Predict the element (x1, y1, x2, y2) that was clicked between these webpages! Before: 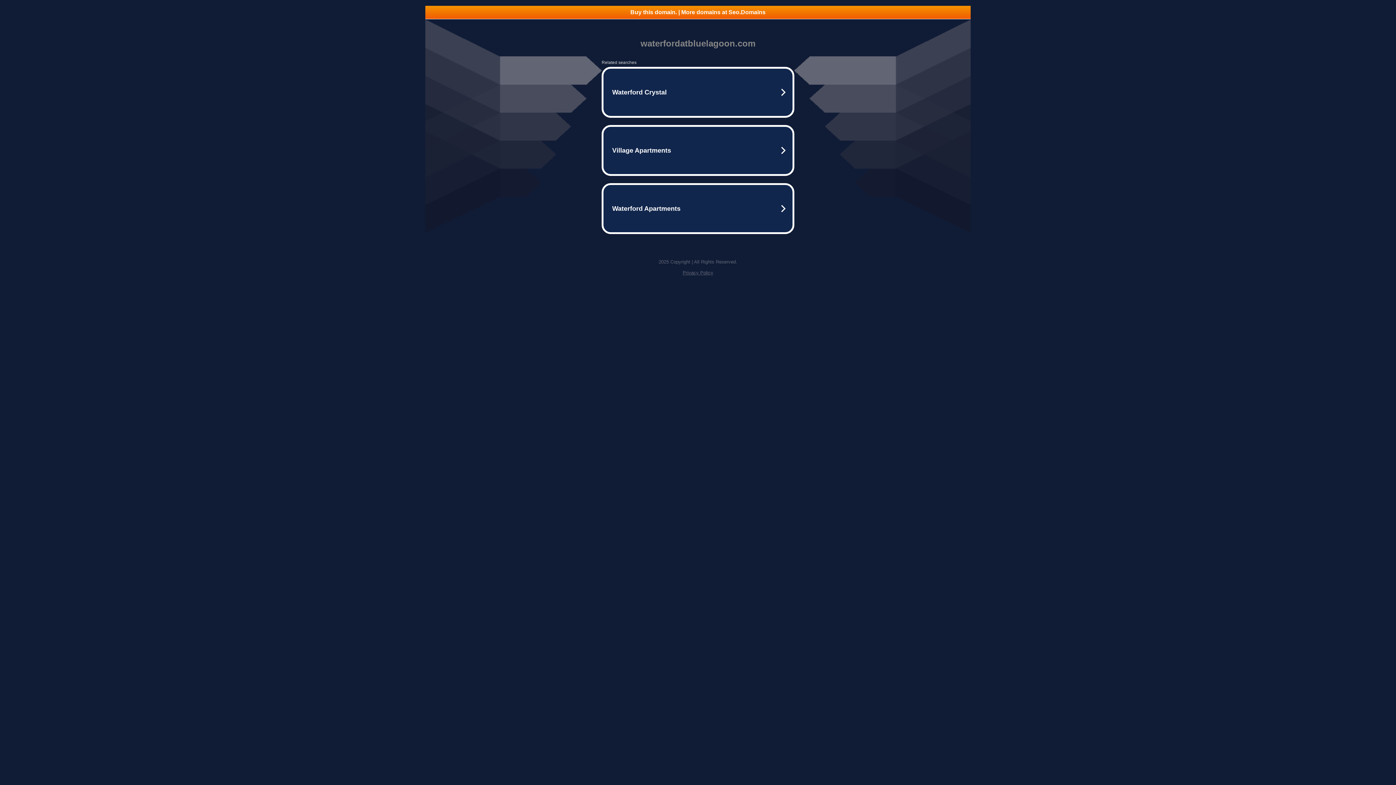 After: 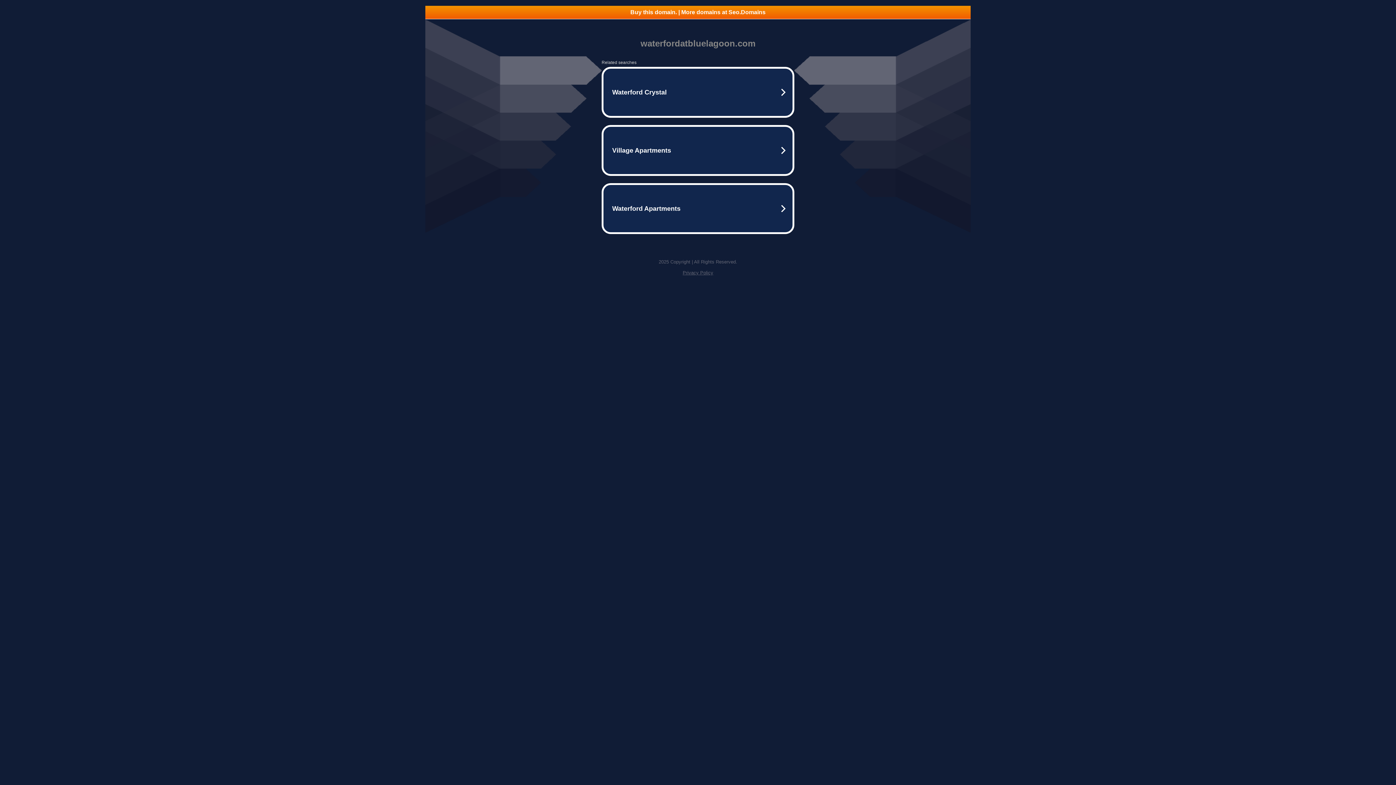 Action: label: Privacy Policy bbox: (682, 270, 713, 275)